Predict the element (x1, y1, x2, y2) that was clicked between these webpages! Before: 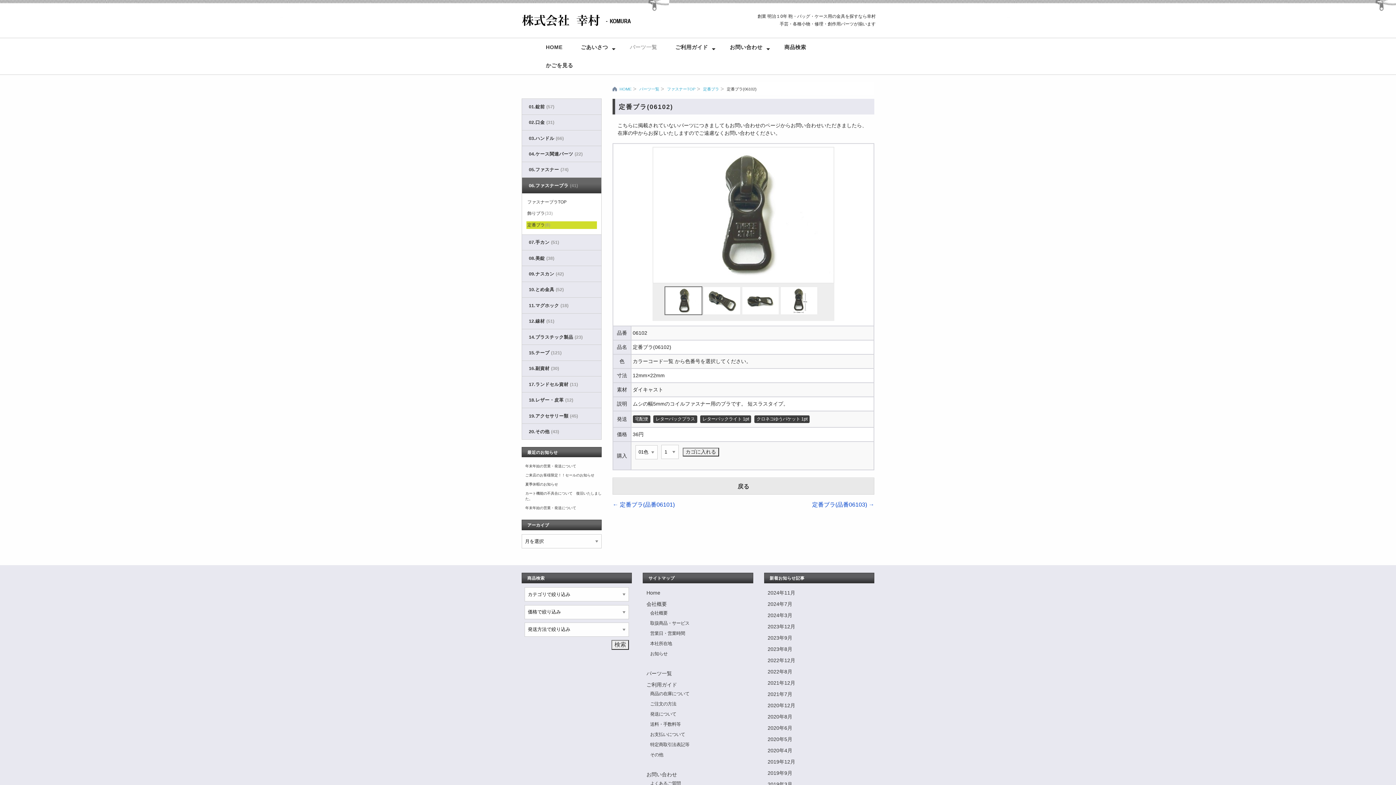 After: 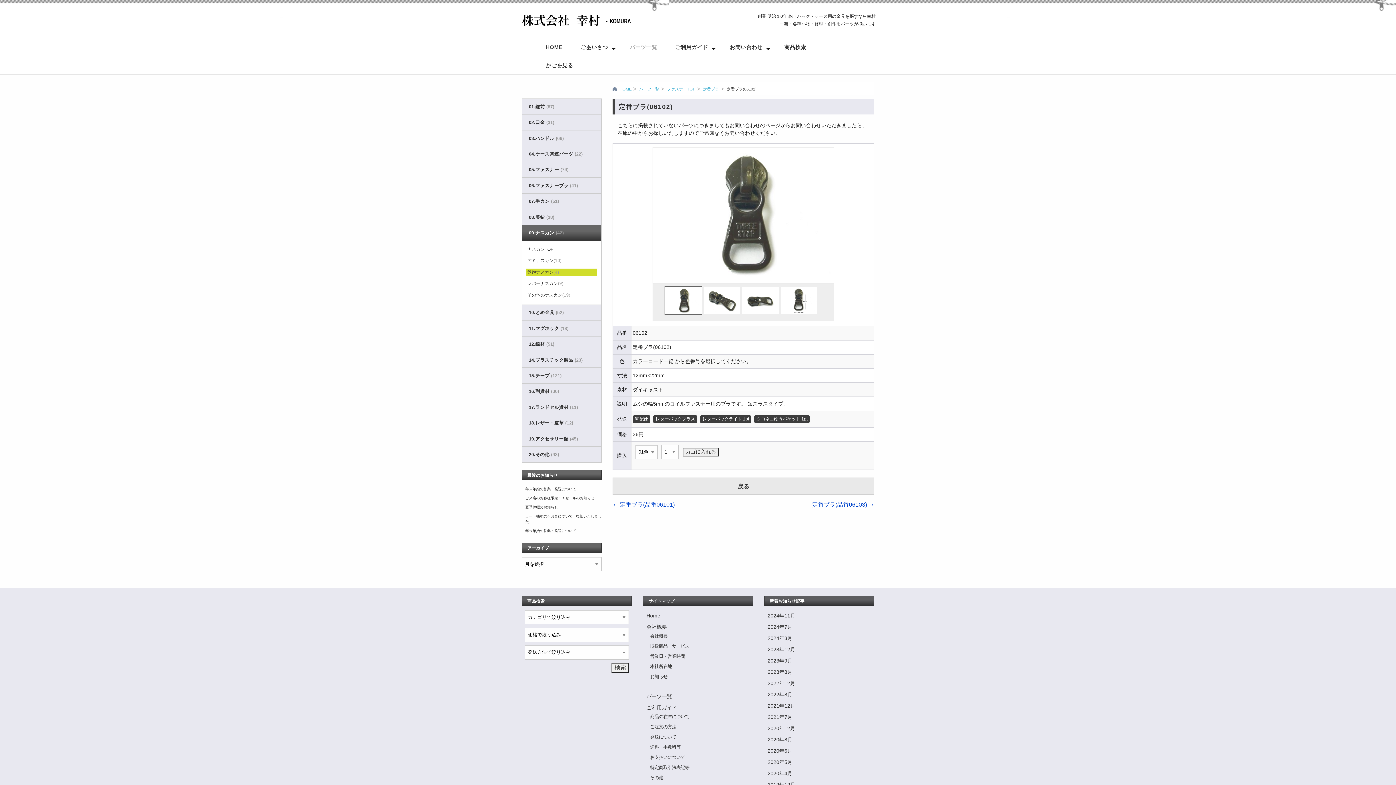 Action: bbox: (527, 266, 596, 281) label: 09.ナスカン (42)